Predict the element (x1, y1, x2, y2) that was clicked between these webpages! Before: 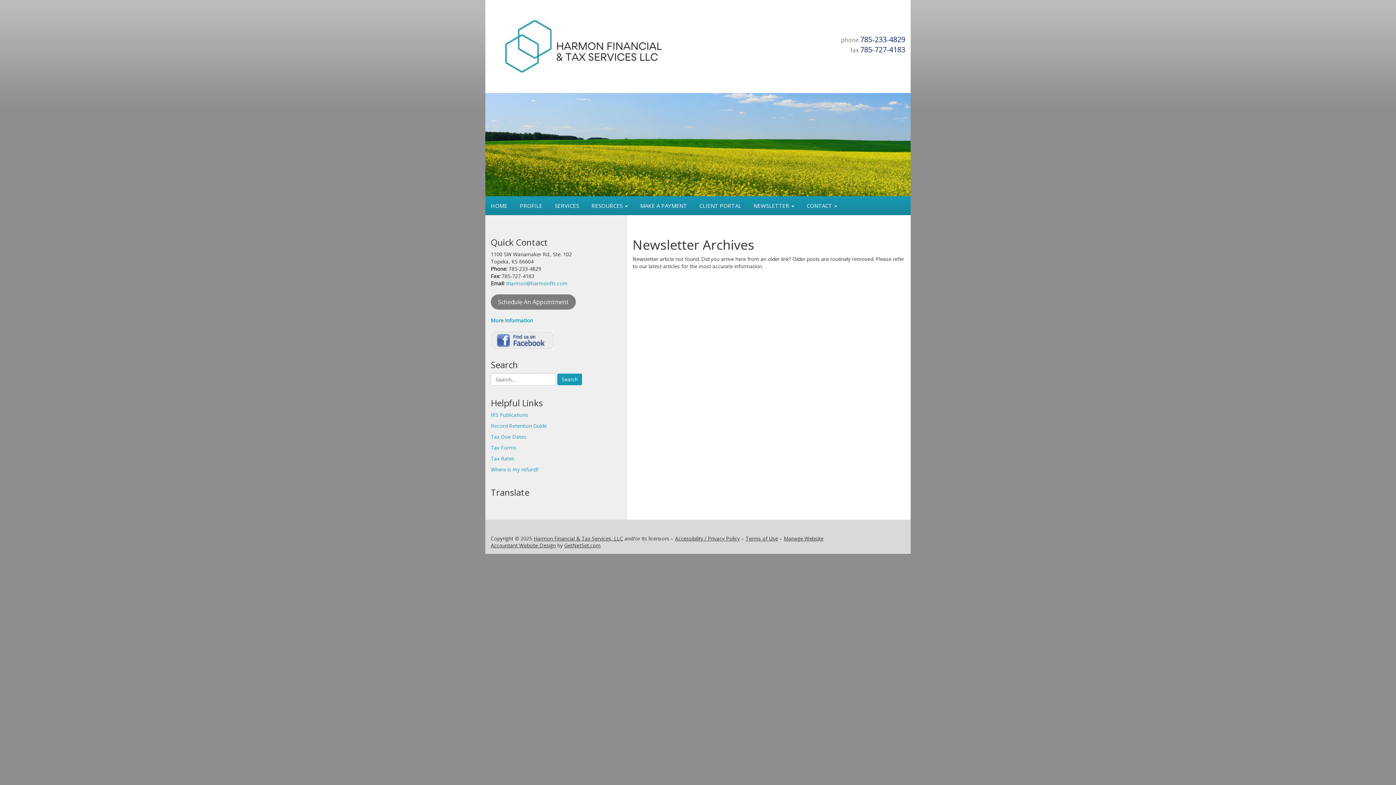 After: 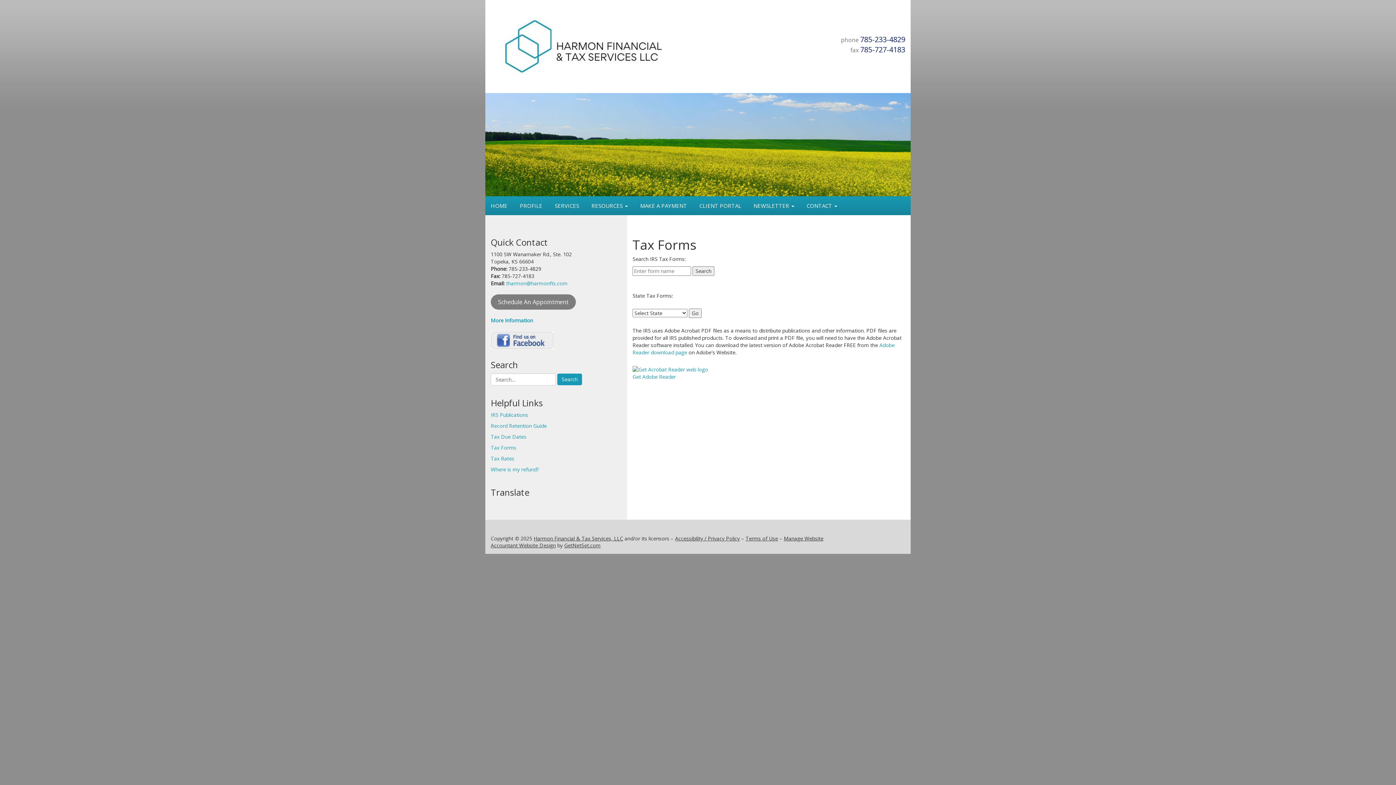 Action: bbox: (490, 374, 516, 381) label: Tax Forms